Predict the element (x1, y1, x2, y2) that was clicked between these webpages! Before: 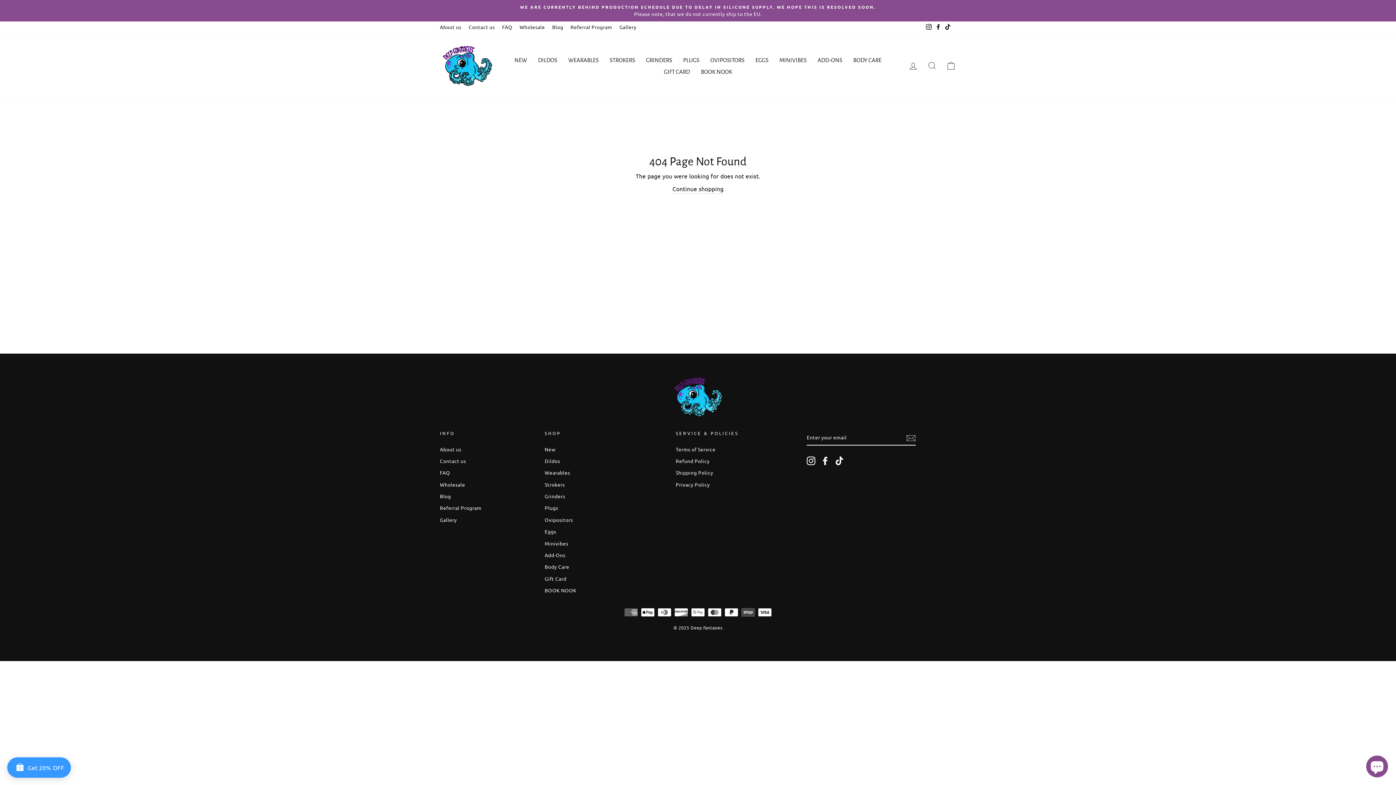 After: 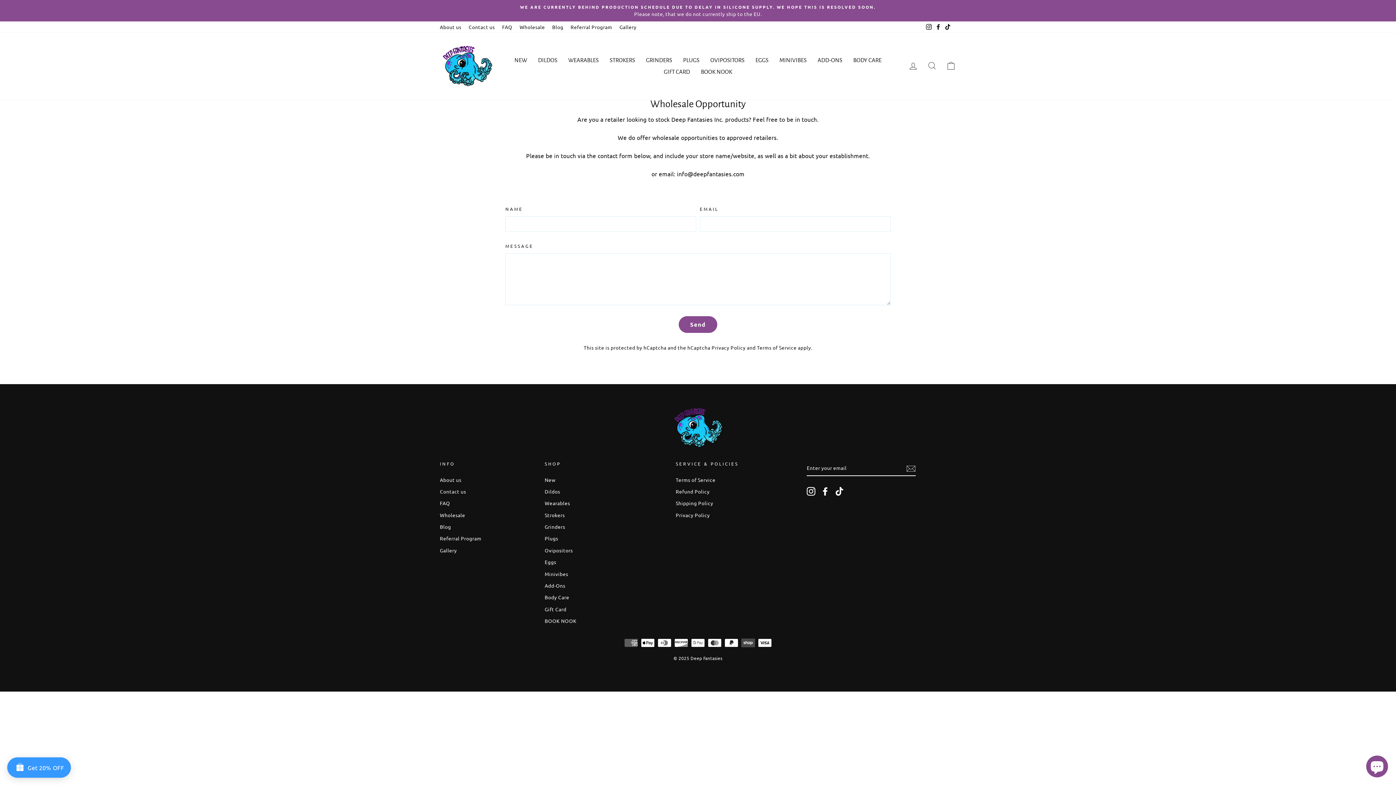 Action: bbox: (465, 21, 498, 32) label: Contact us